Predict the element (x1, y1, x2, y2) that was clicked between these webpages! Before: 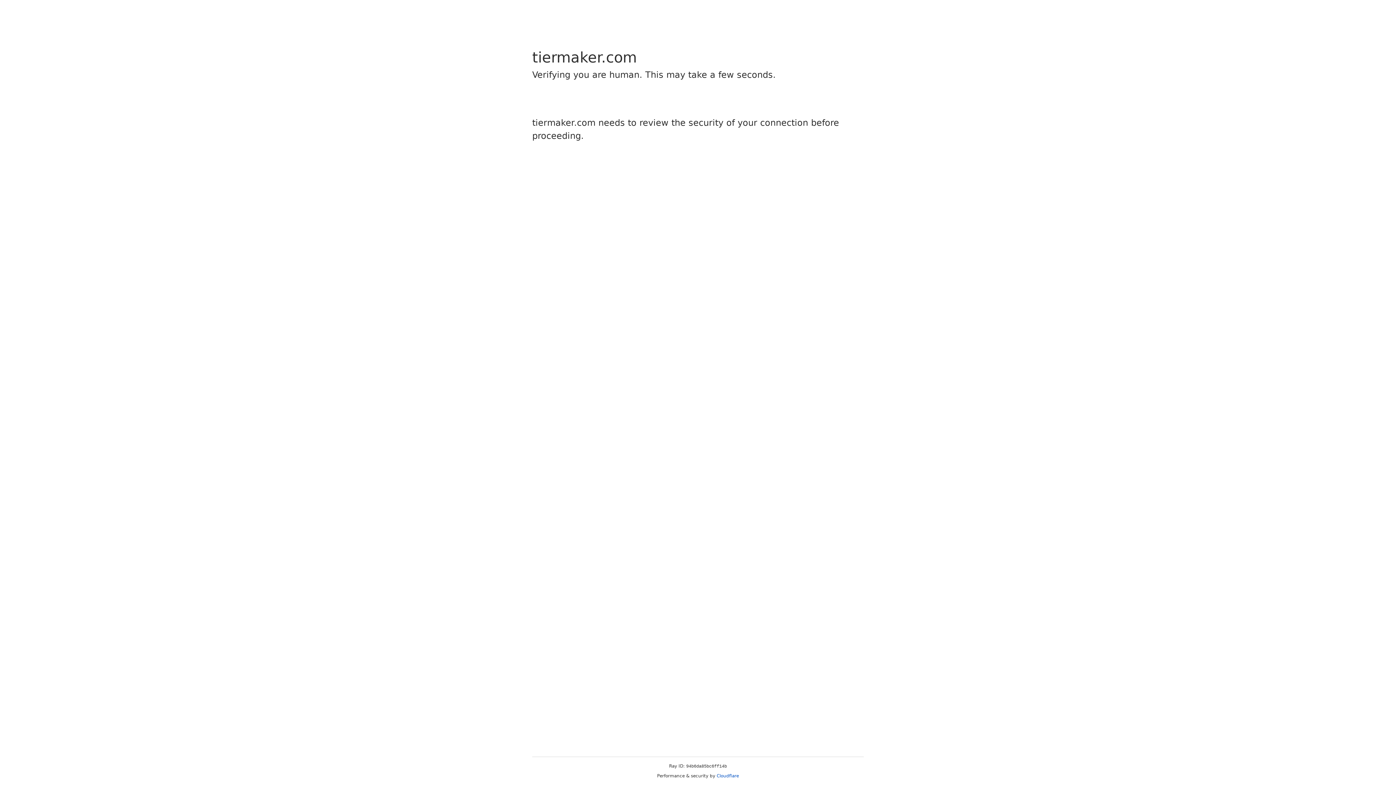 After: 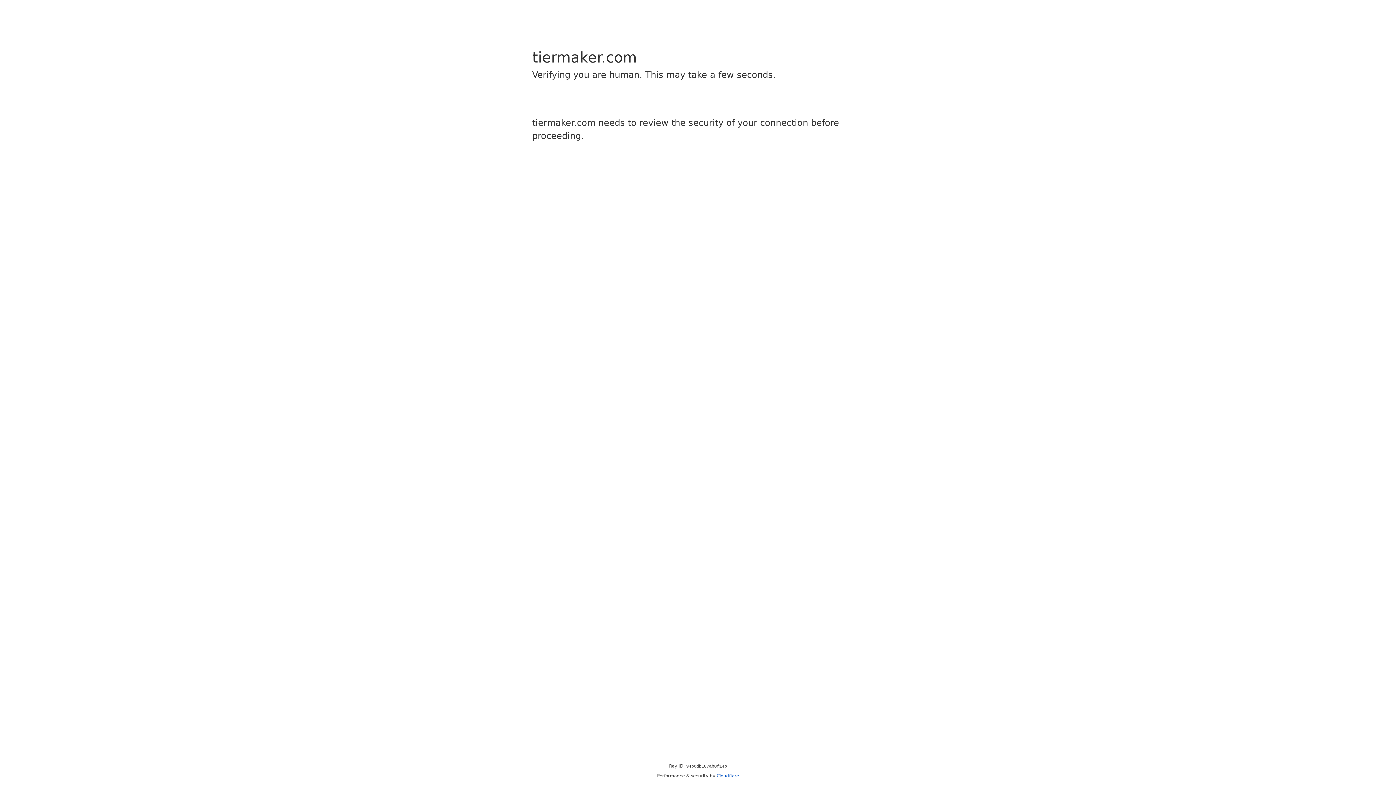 Action: bbox: (716, 773, 739, 778) label: Cloudflare